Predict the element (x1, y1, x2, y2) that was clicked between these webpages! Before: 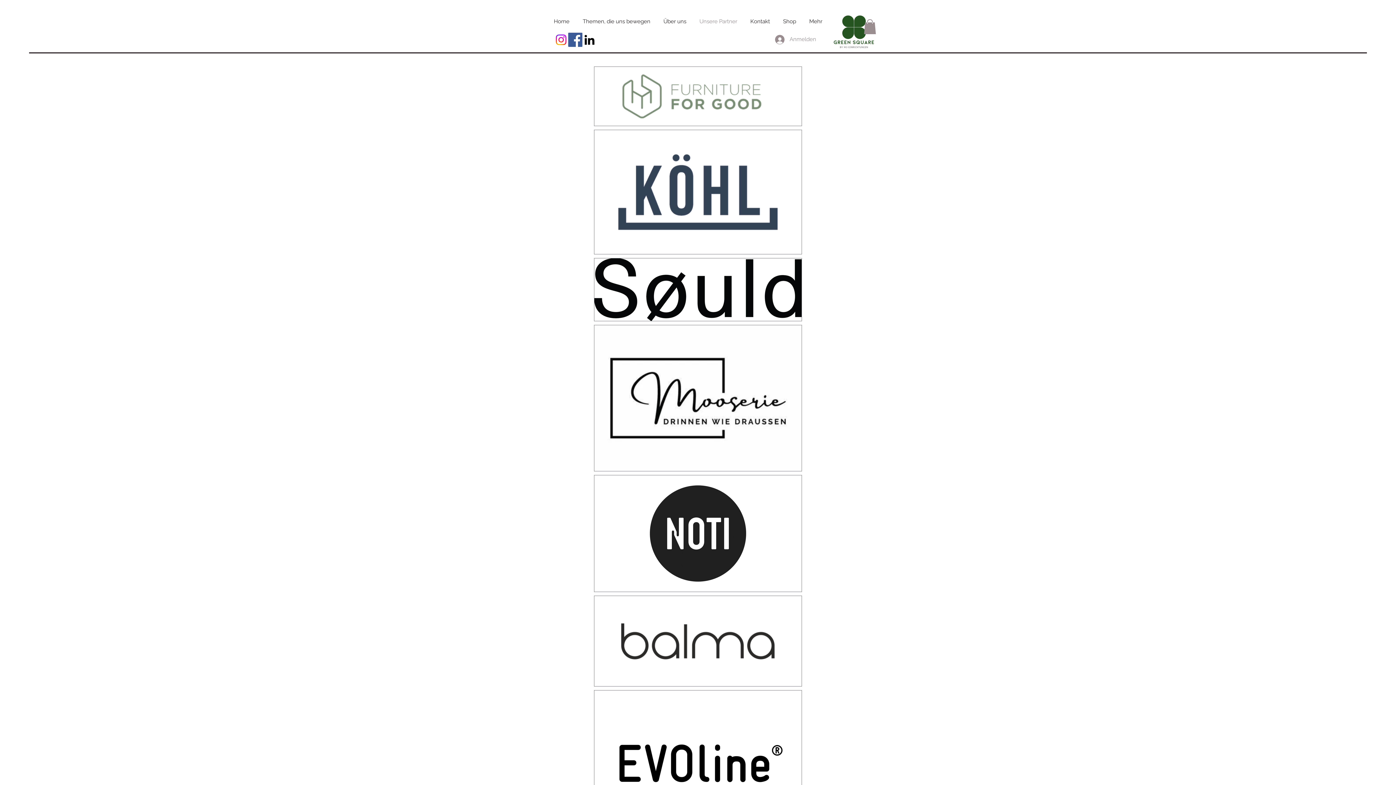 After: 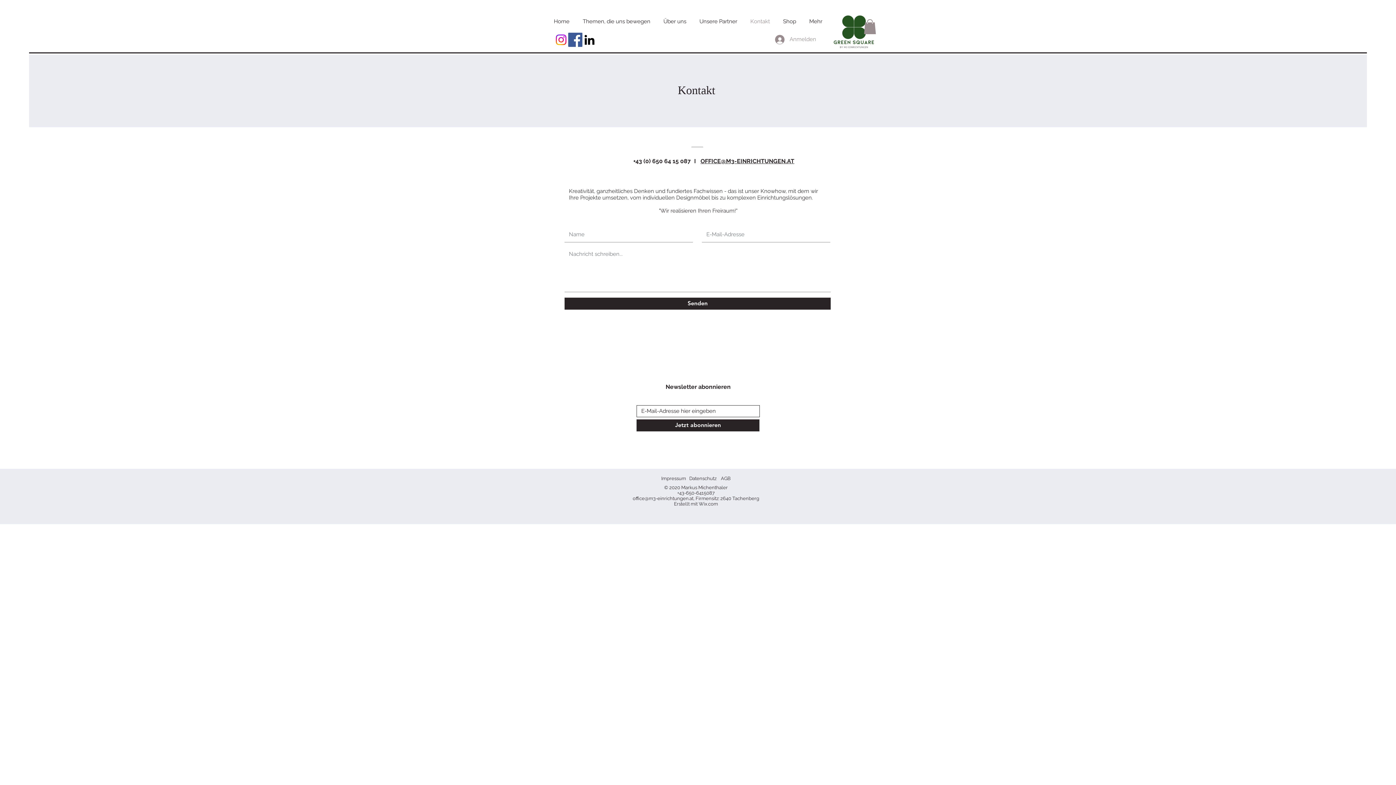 Action: label: Kontakt bbox: (744, 14, 776, 29)